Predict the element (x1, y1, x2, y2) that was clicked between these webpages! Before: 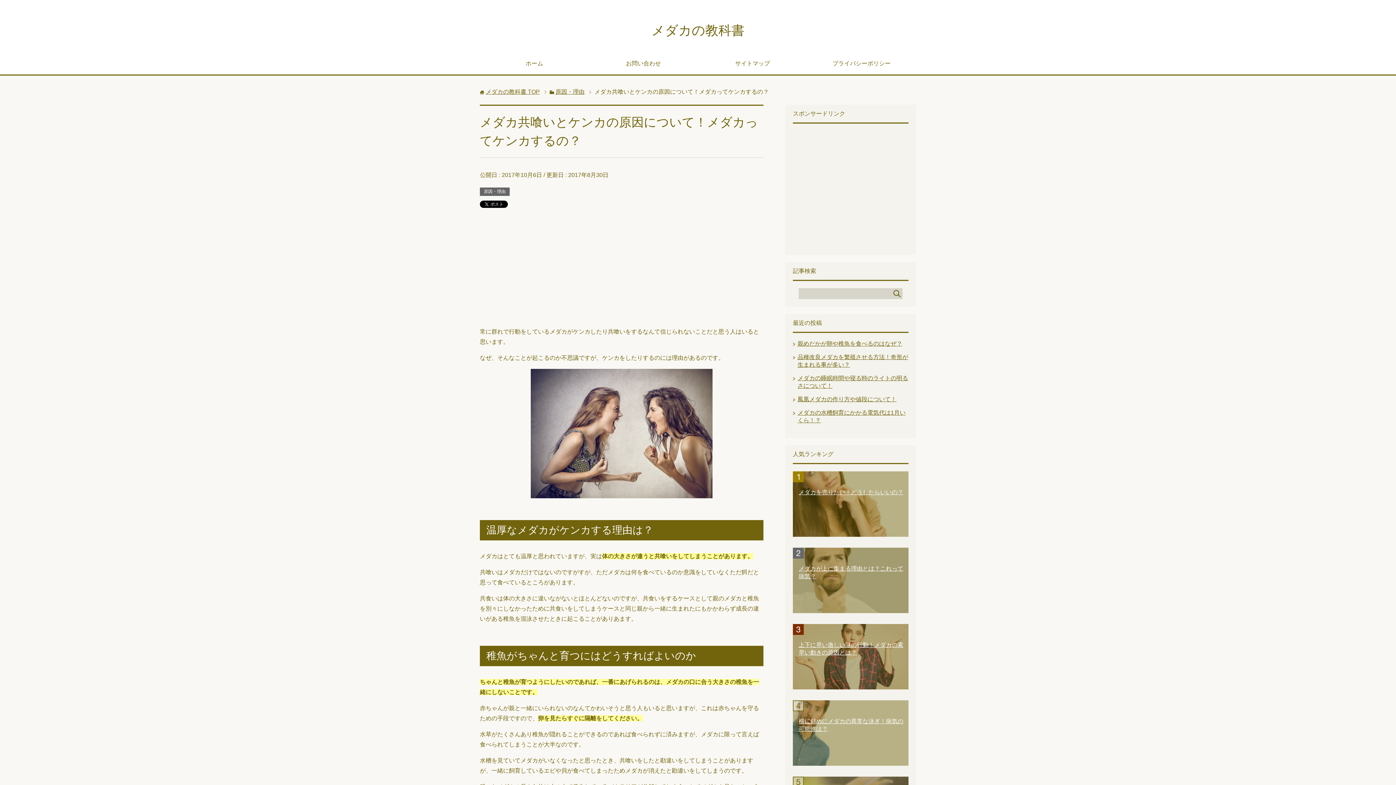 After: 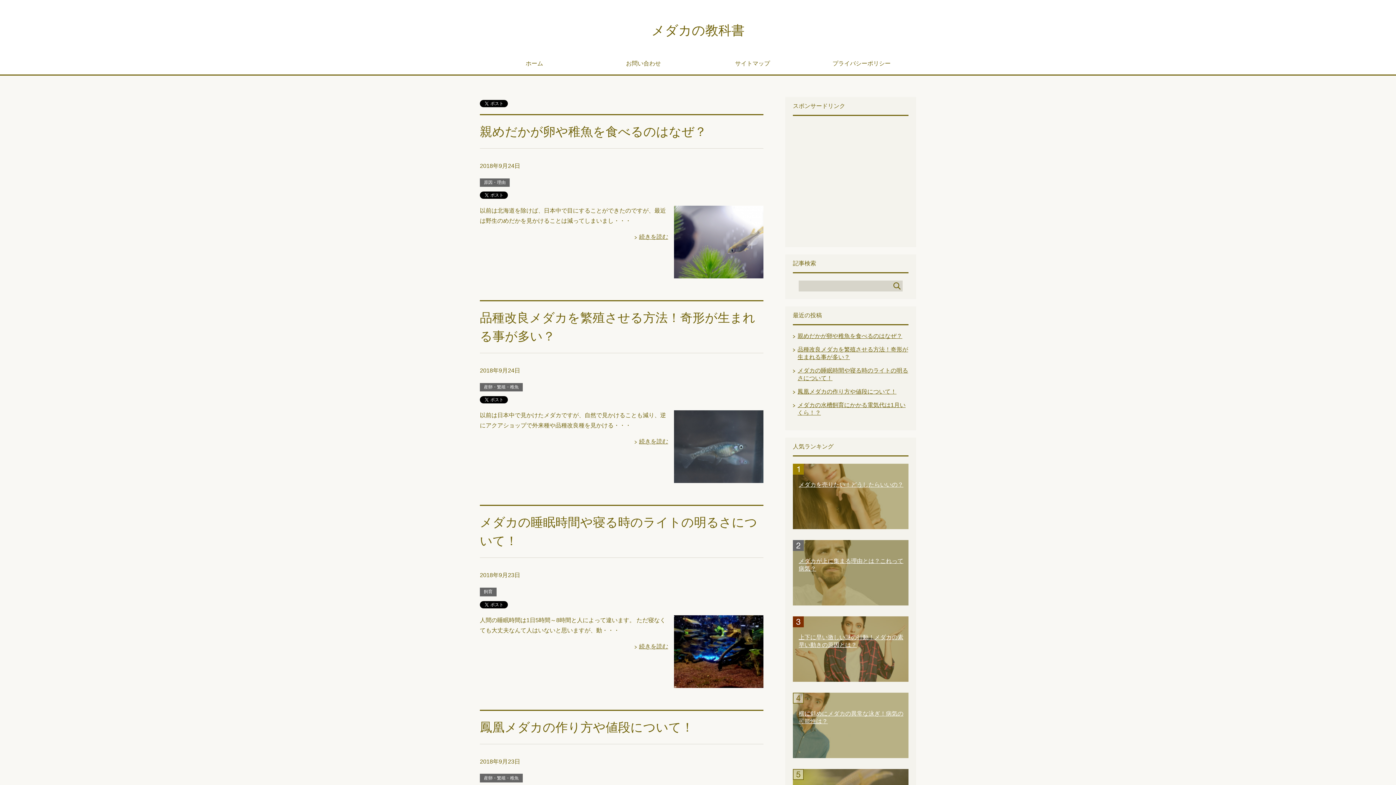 Action: bbox: (485, 88, 540, 94) label: メダカの教科書 TOP